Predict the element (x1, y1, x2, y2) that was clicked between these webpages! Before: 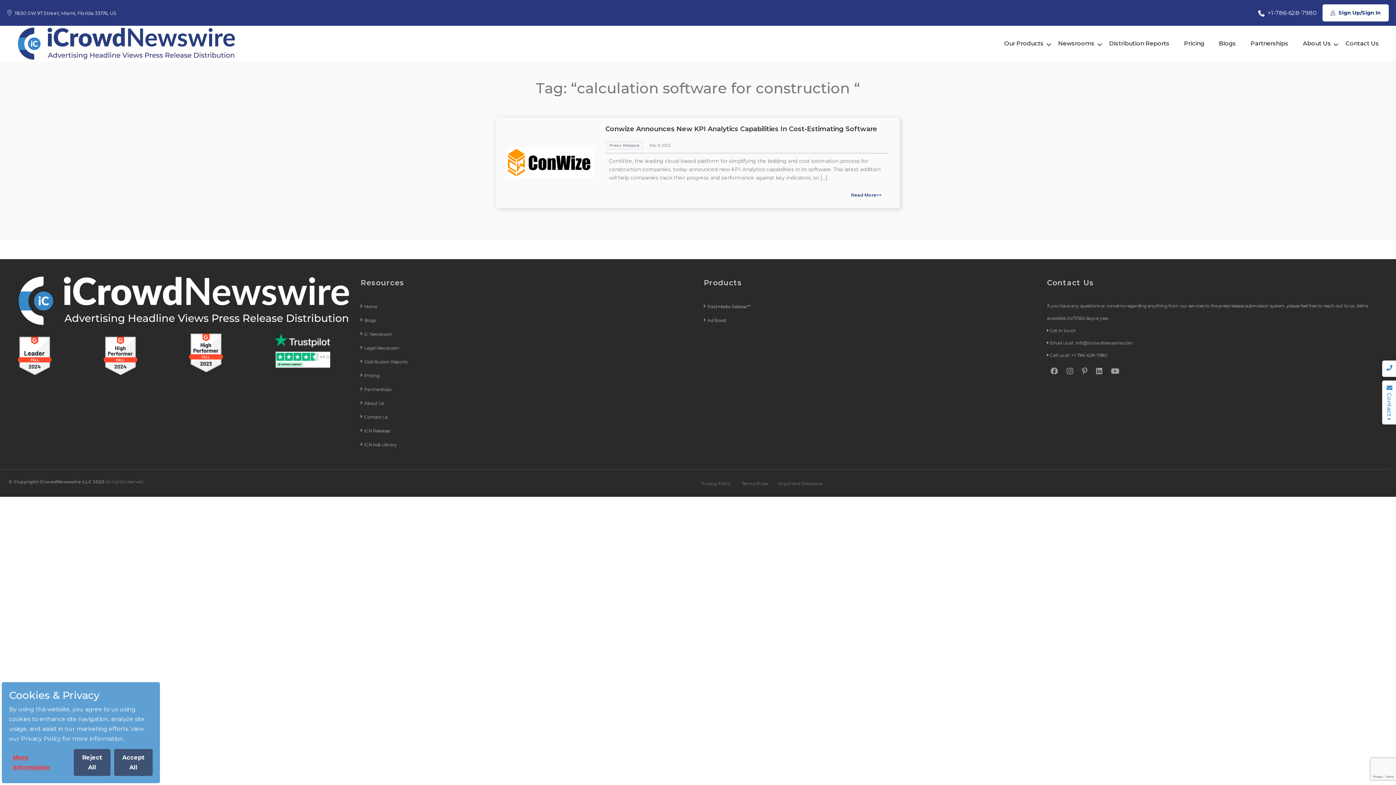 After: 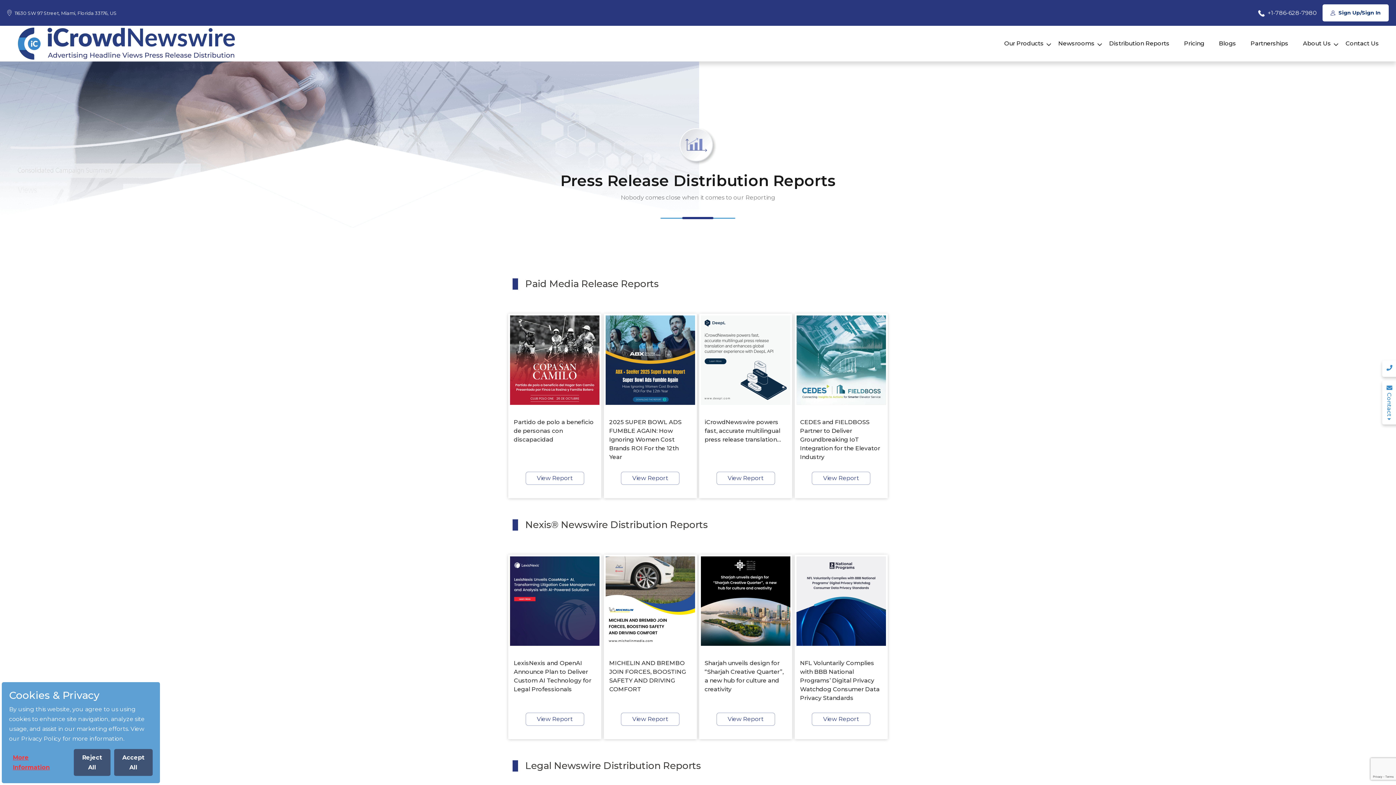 Action: bbox: (364, 359, 408, 364) label: Distribution Reports 